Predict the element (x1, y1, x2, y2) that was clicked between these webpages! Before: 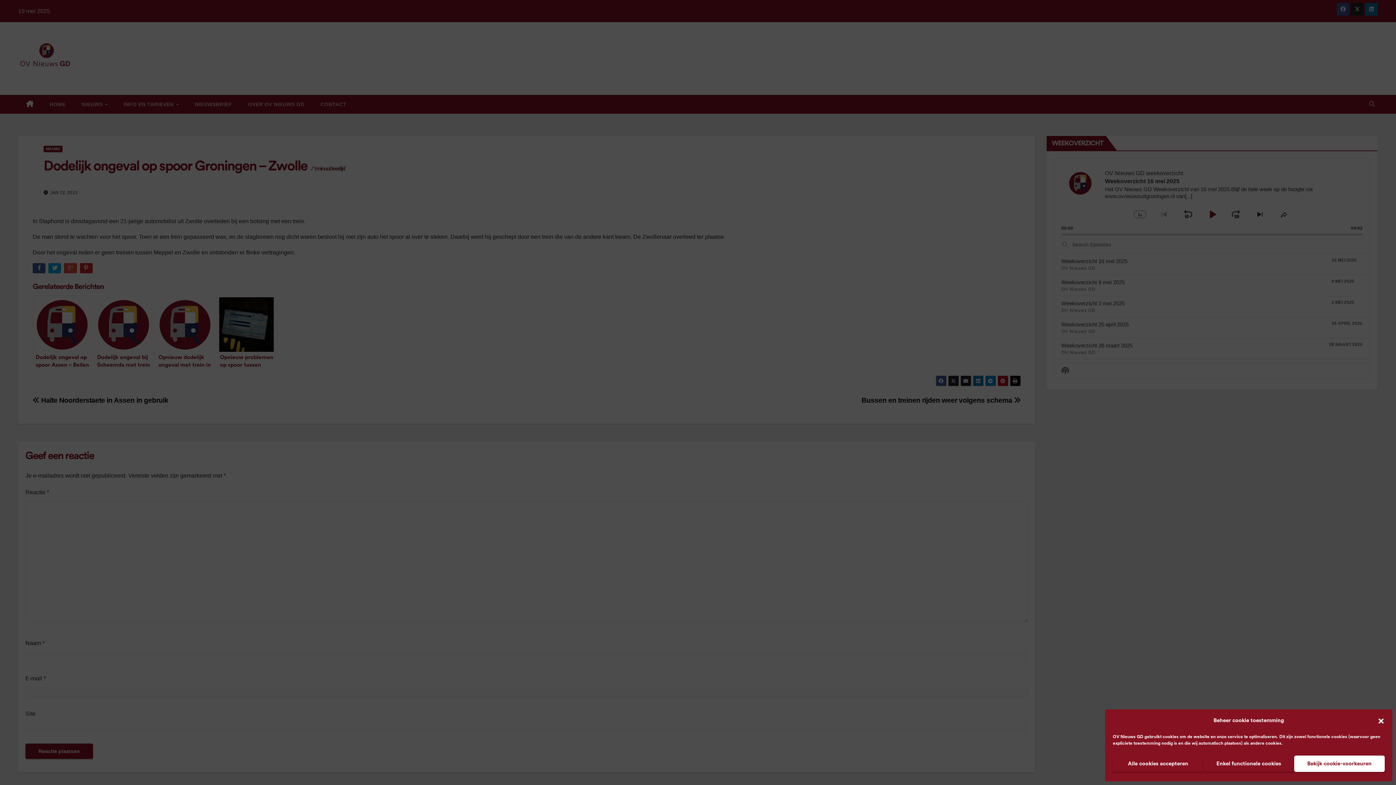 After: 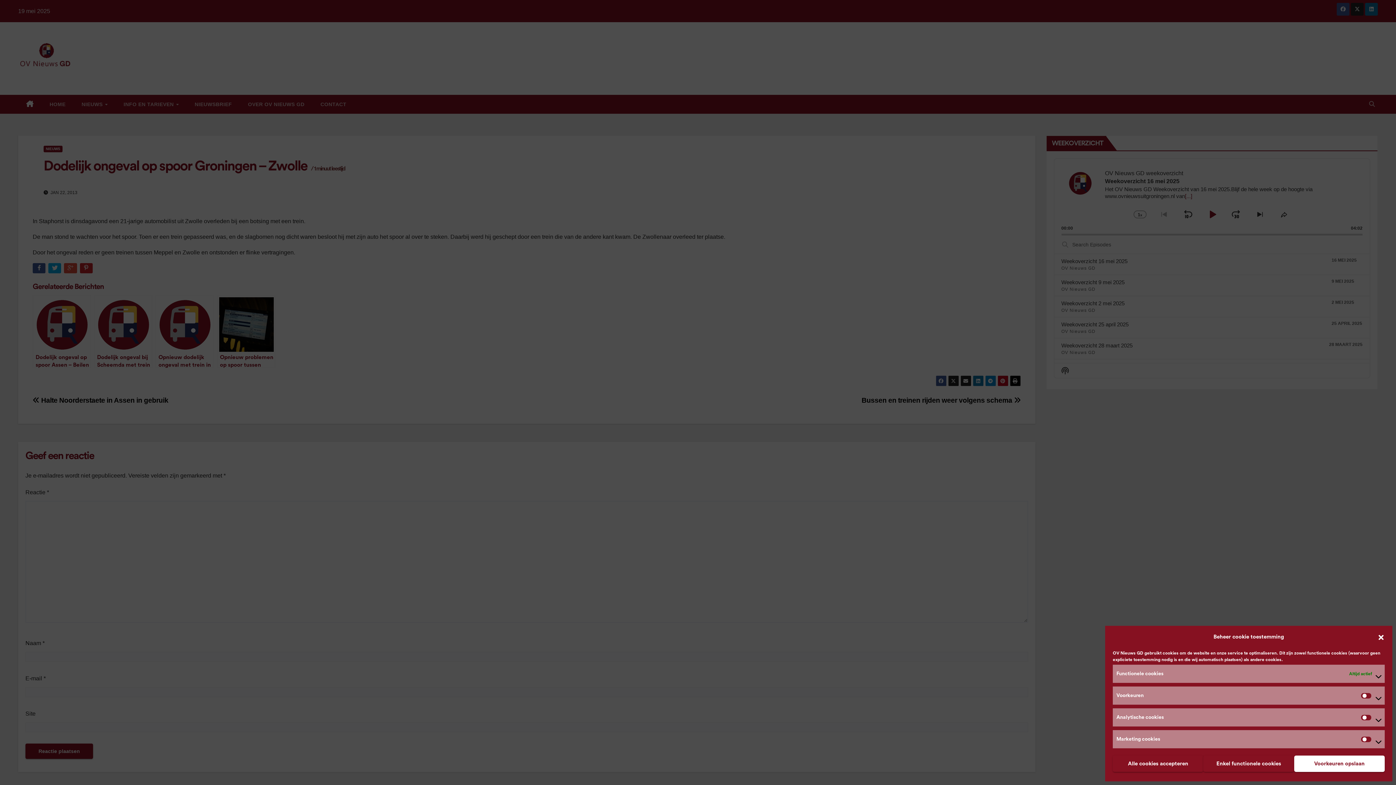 Action: label: Bekijk cookie-voorkeuren bbox: (1294, 756, 1385, 772)